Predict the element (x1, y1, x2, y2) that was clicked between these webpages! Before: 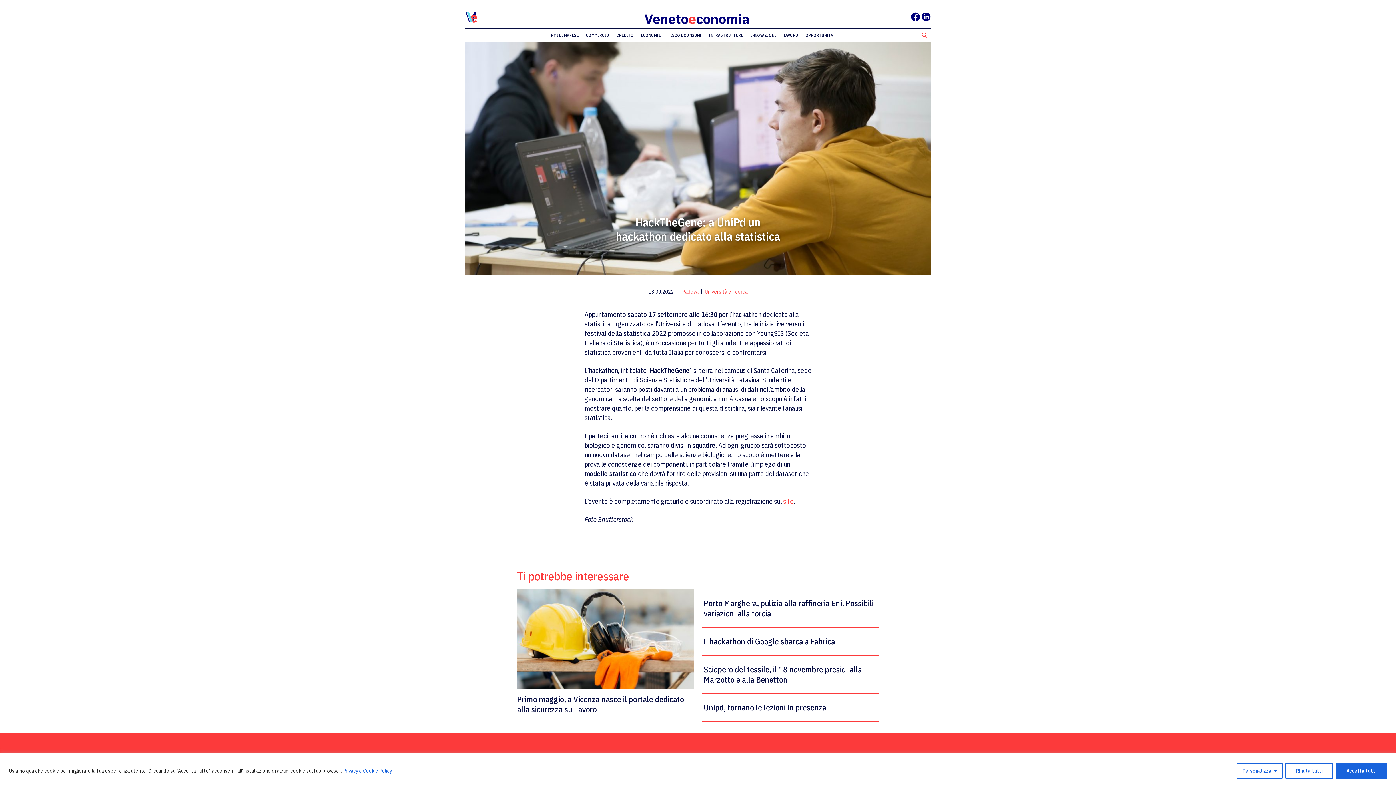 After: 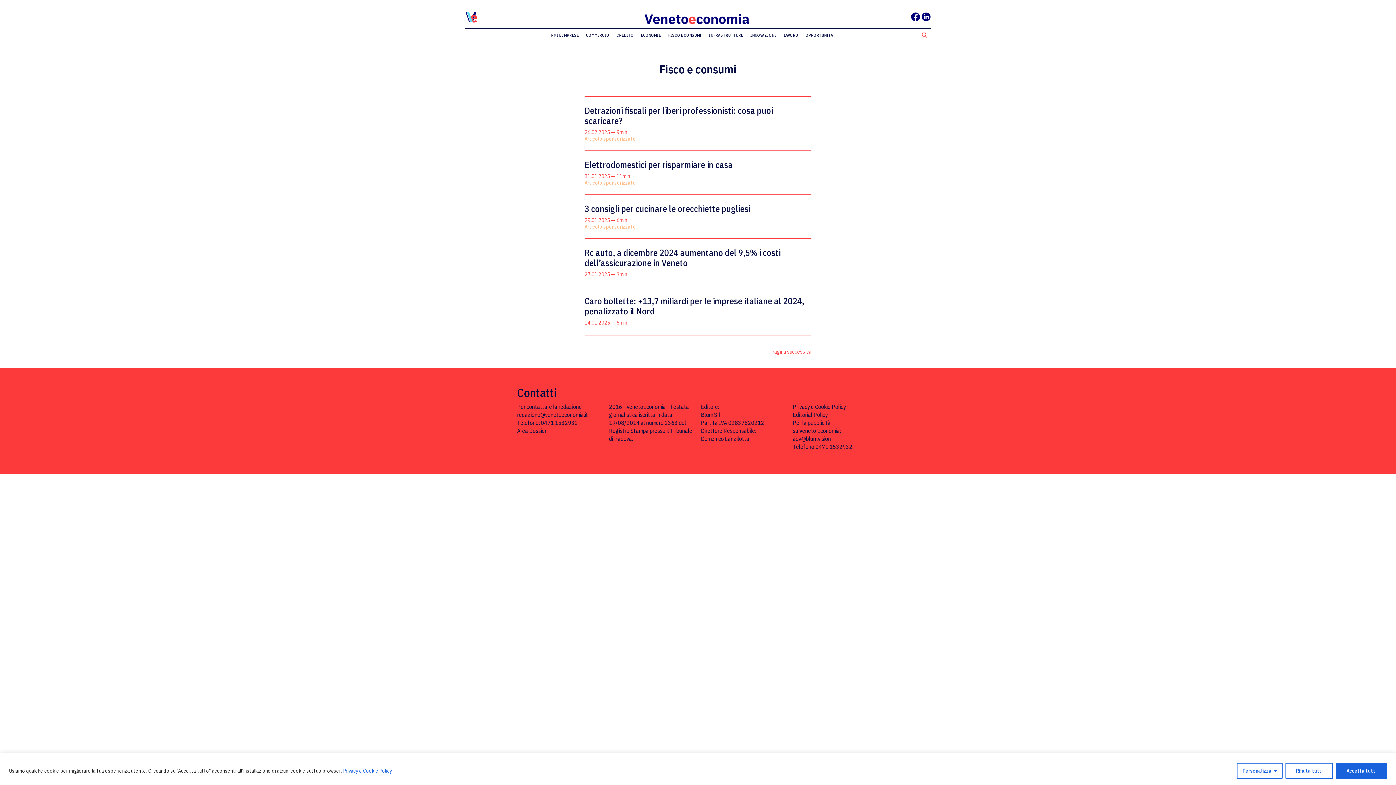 Action: label: FISCO E CONSUMI bbox: (665, 32, 704, 37)